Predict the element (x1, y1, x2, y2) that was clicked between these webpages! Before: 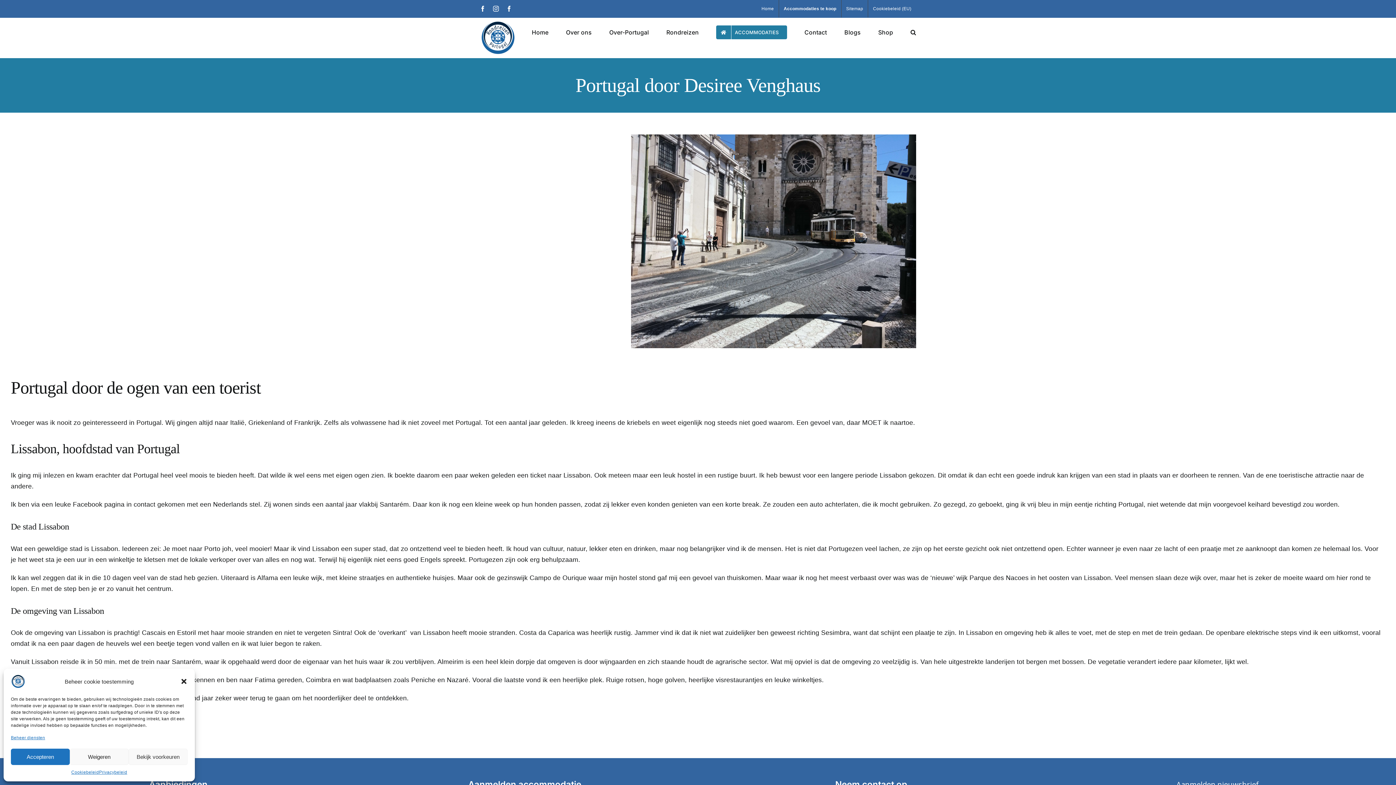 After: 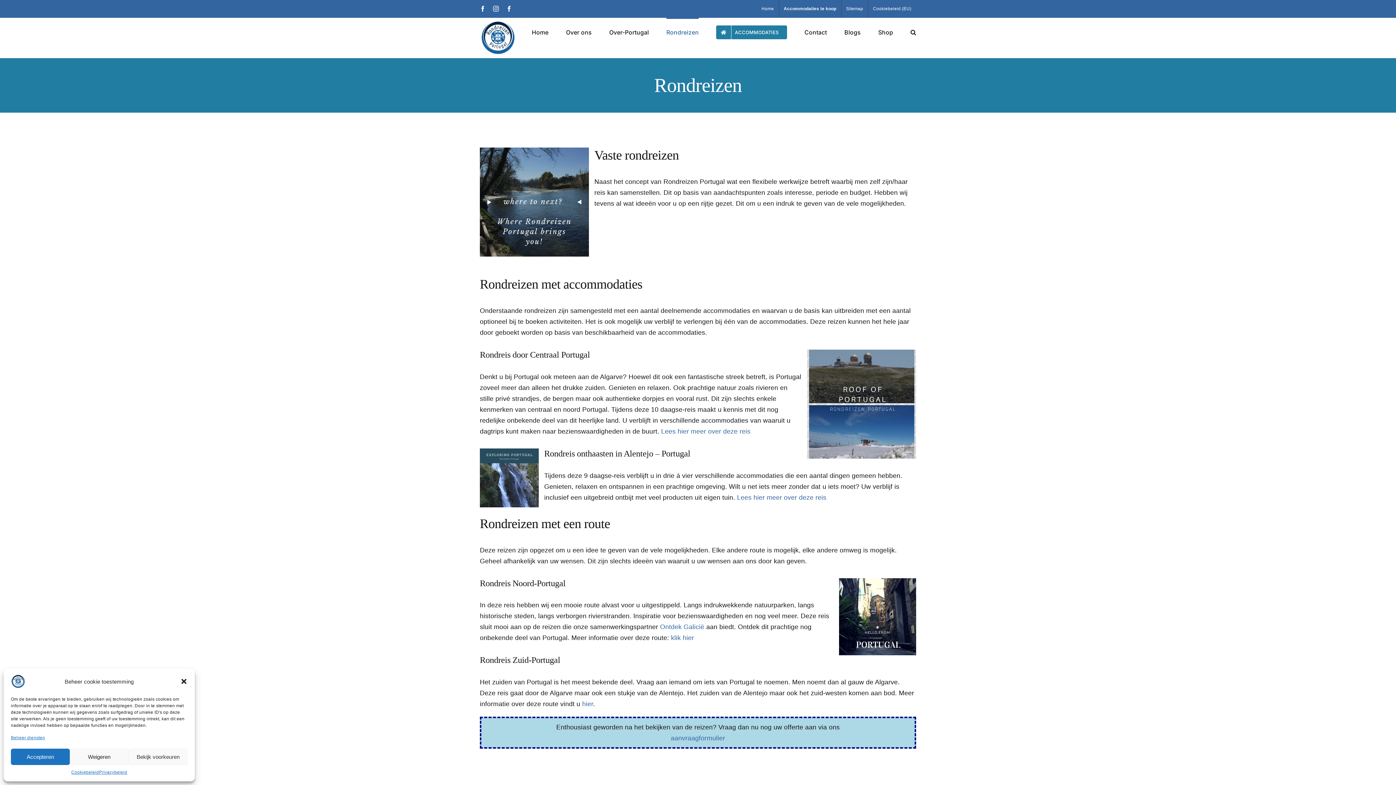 Action: label: Rondreizen bbox: (666, 17, 699, 45)